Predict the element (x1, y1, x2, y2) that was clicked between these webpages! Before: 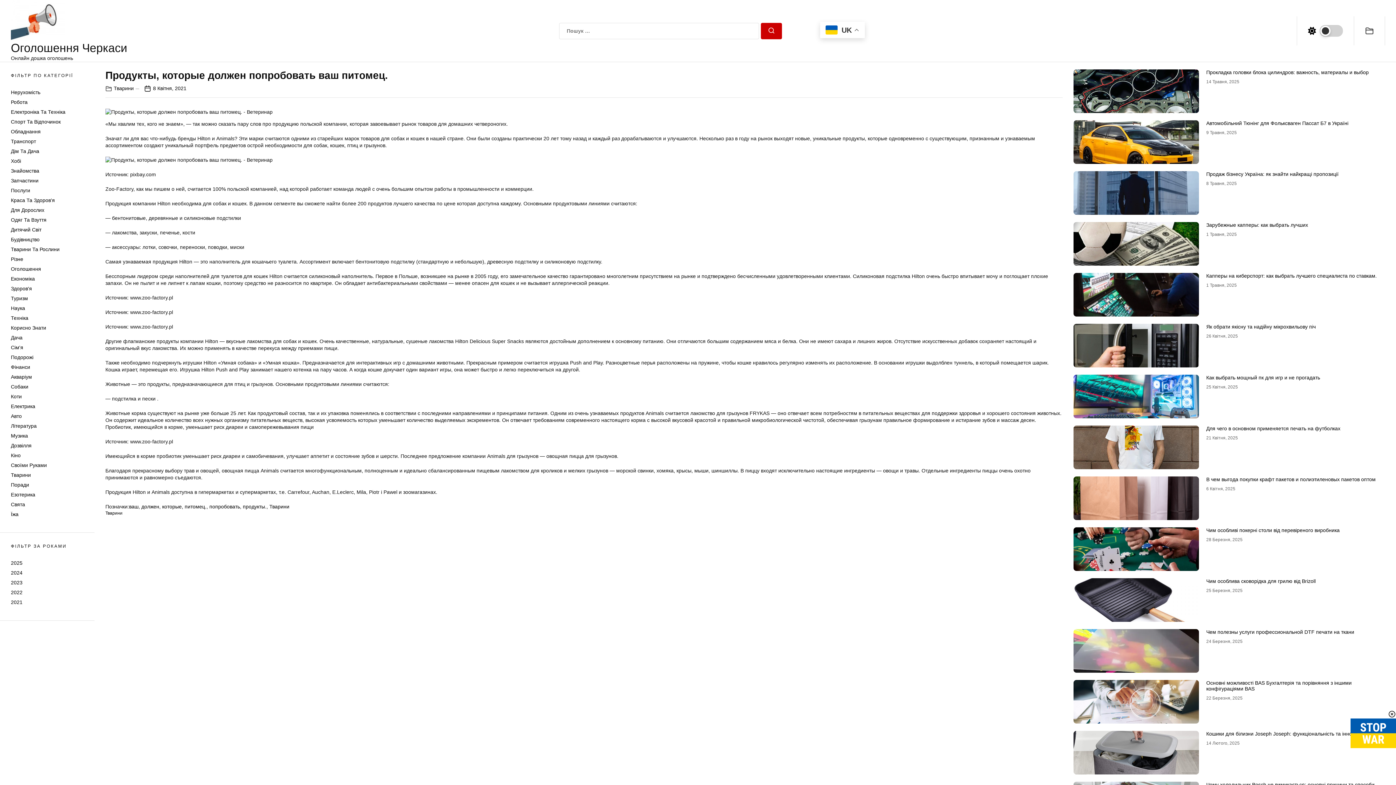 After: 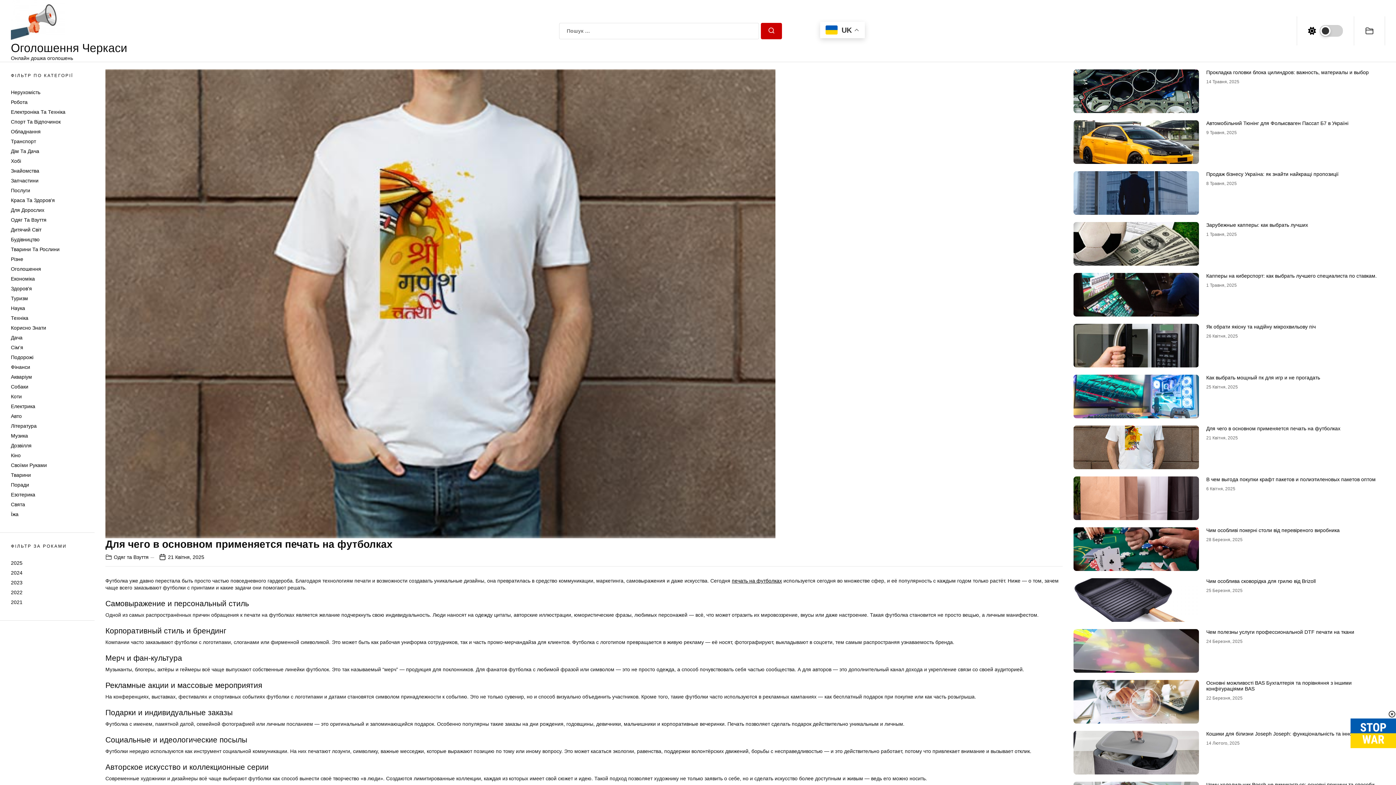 Action: bbox: (1206, 425, 1340, 431) label: Для чего в основном применяется печать на футболках